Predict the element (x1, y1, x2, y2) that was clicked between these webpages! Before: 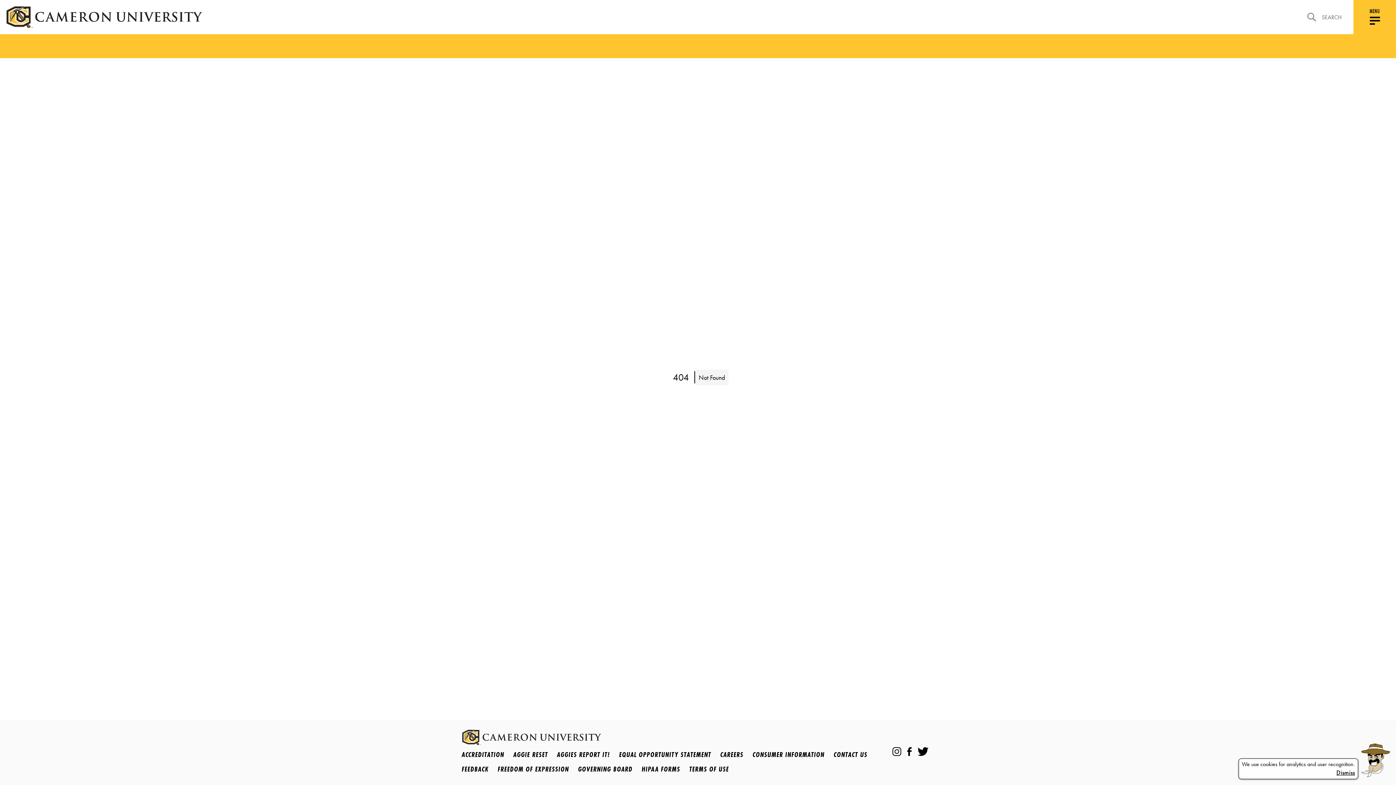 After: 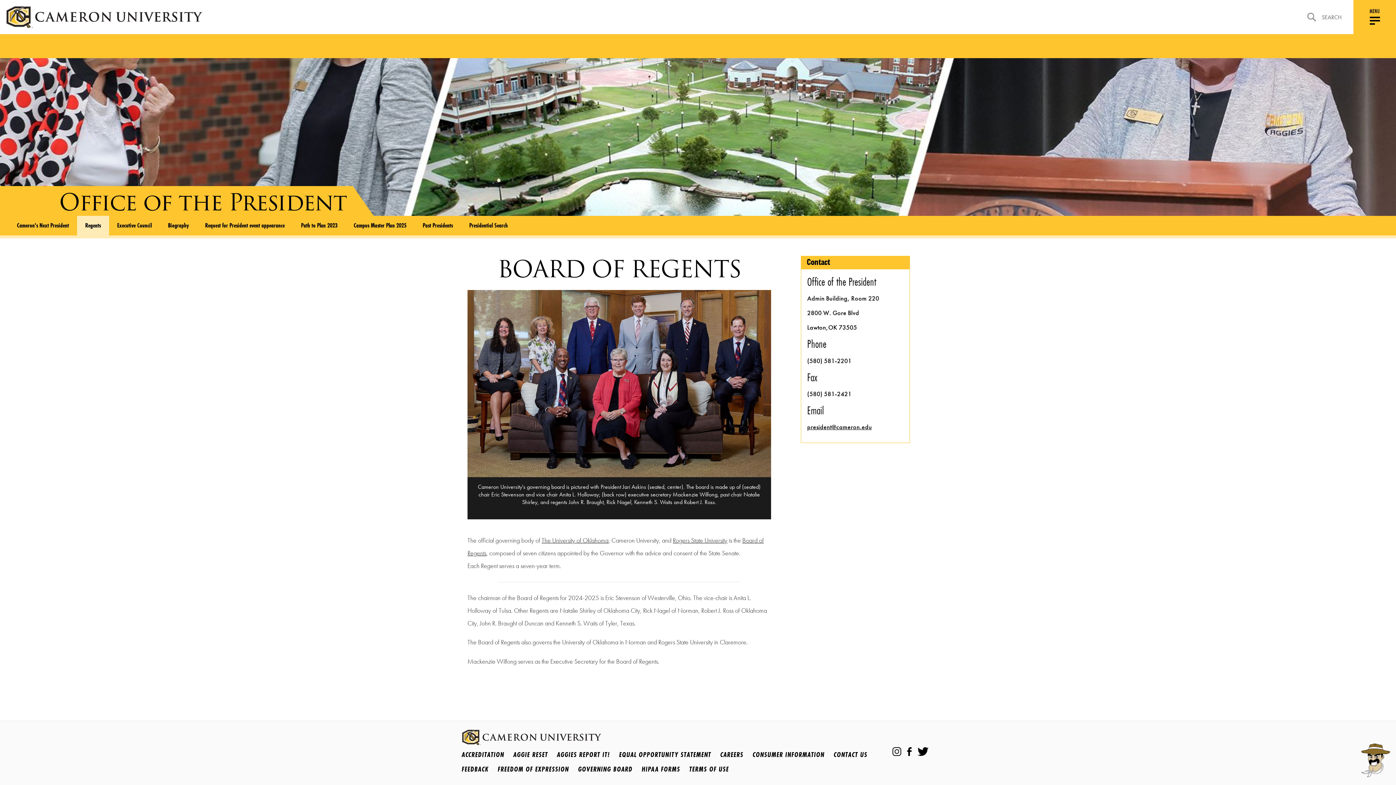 Action: label: GOVERNING BOARD bbox: (578, 764, 632, 774)